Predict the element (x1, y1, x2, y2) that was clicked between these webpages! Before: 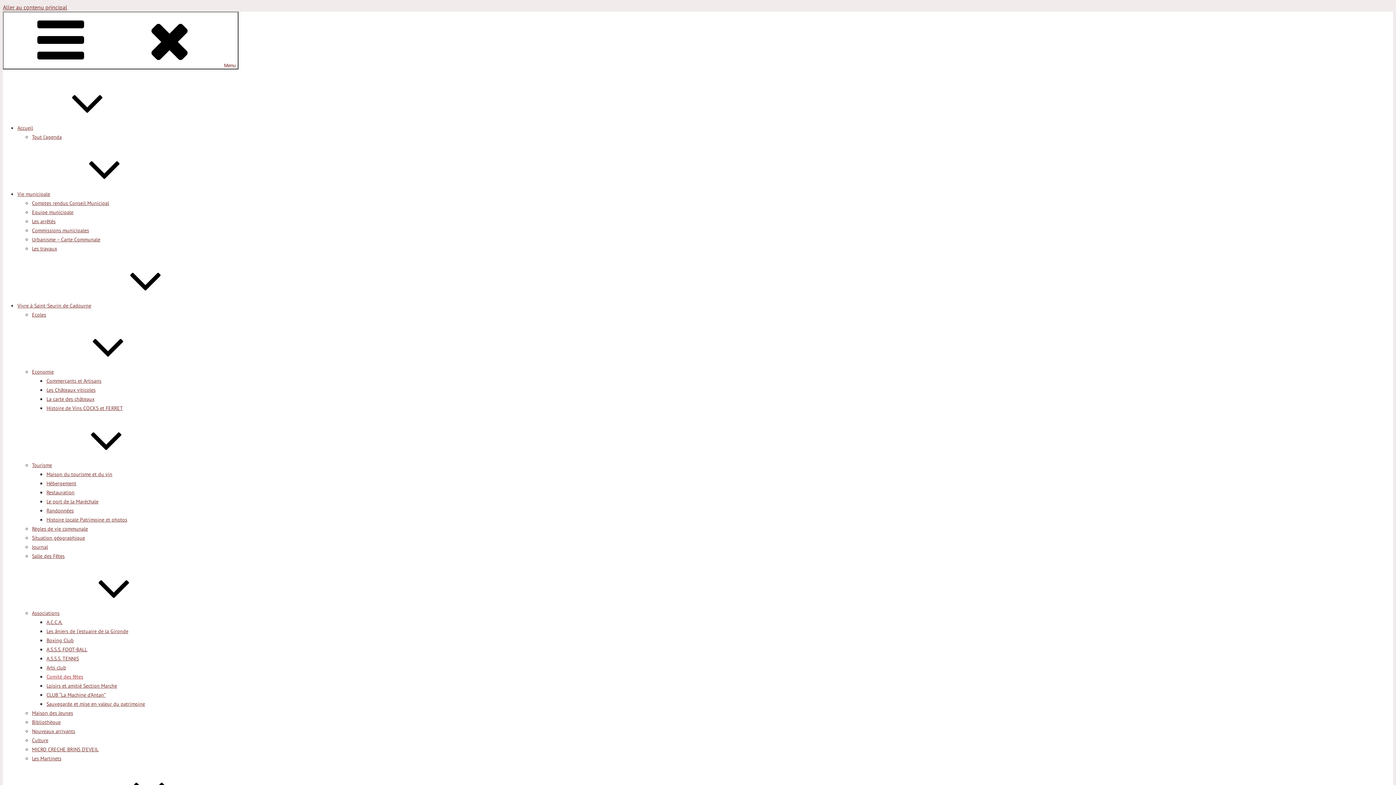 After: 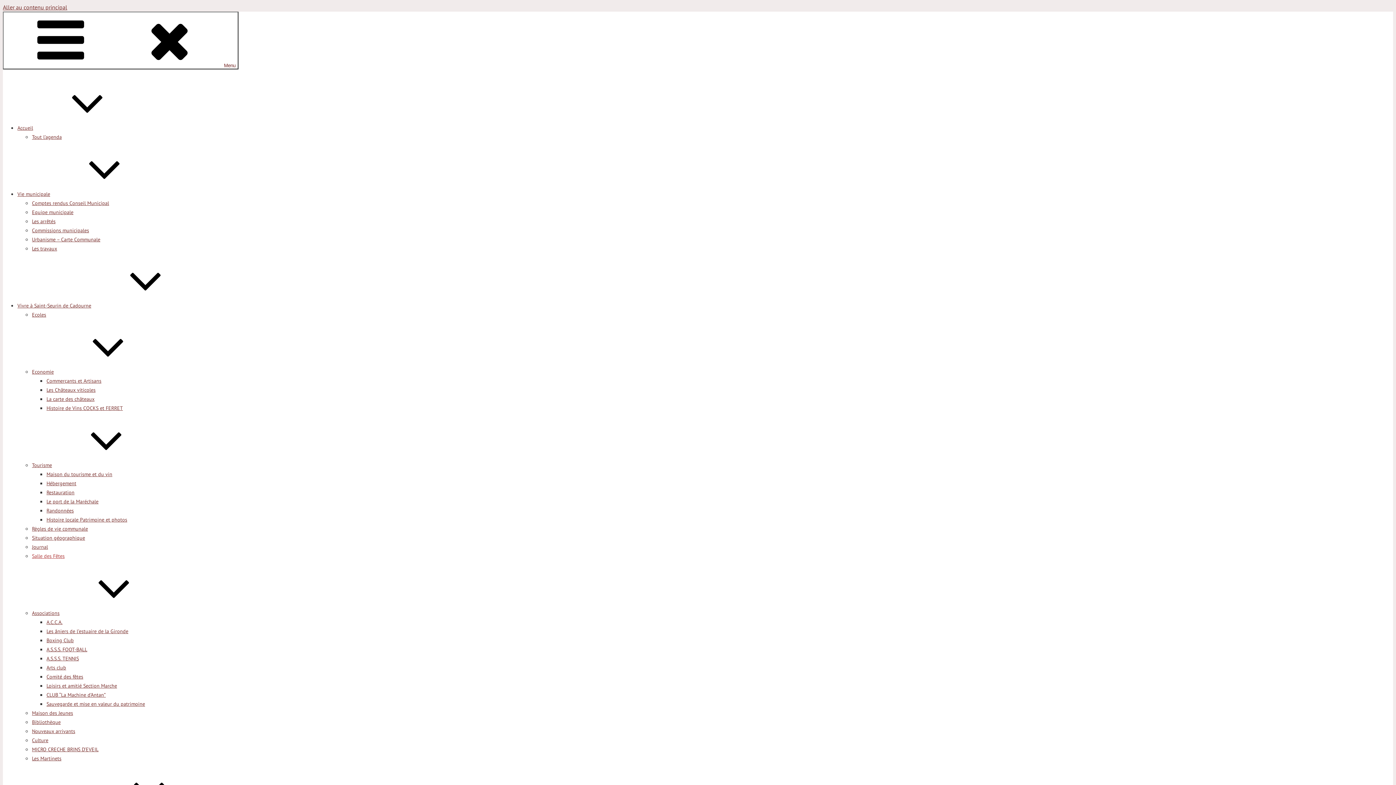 Action: bbox: (32, 553, 64, 559) label: Salle des Fêtes